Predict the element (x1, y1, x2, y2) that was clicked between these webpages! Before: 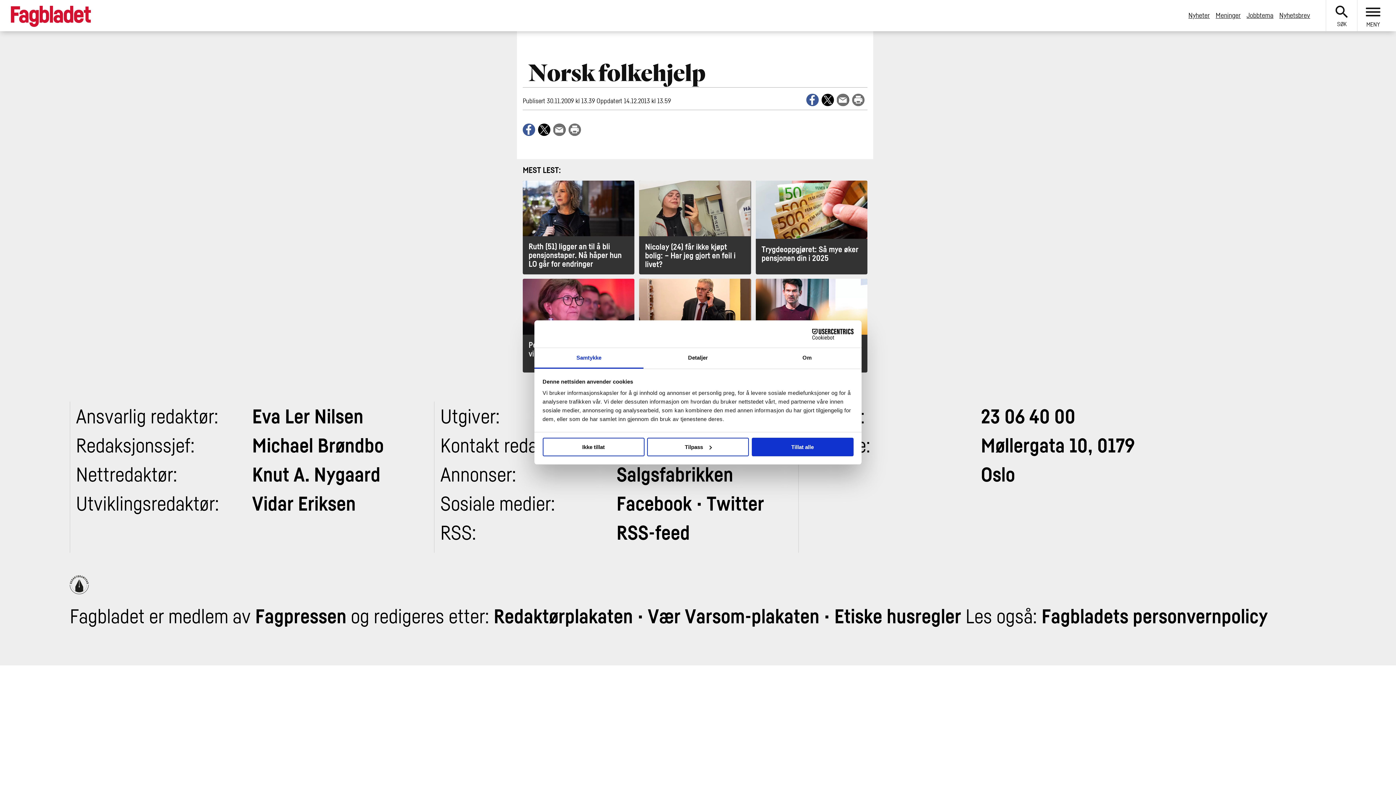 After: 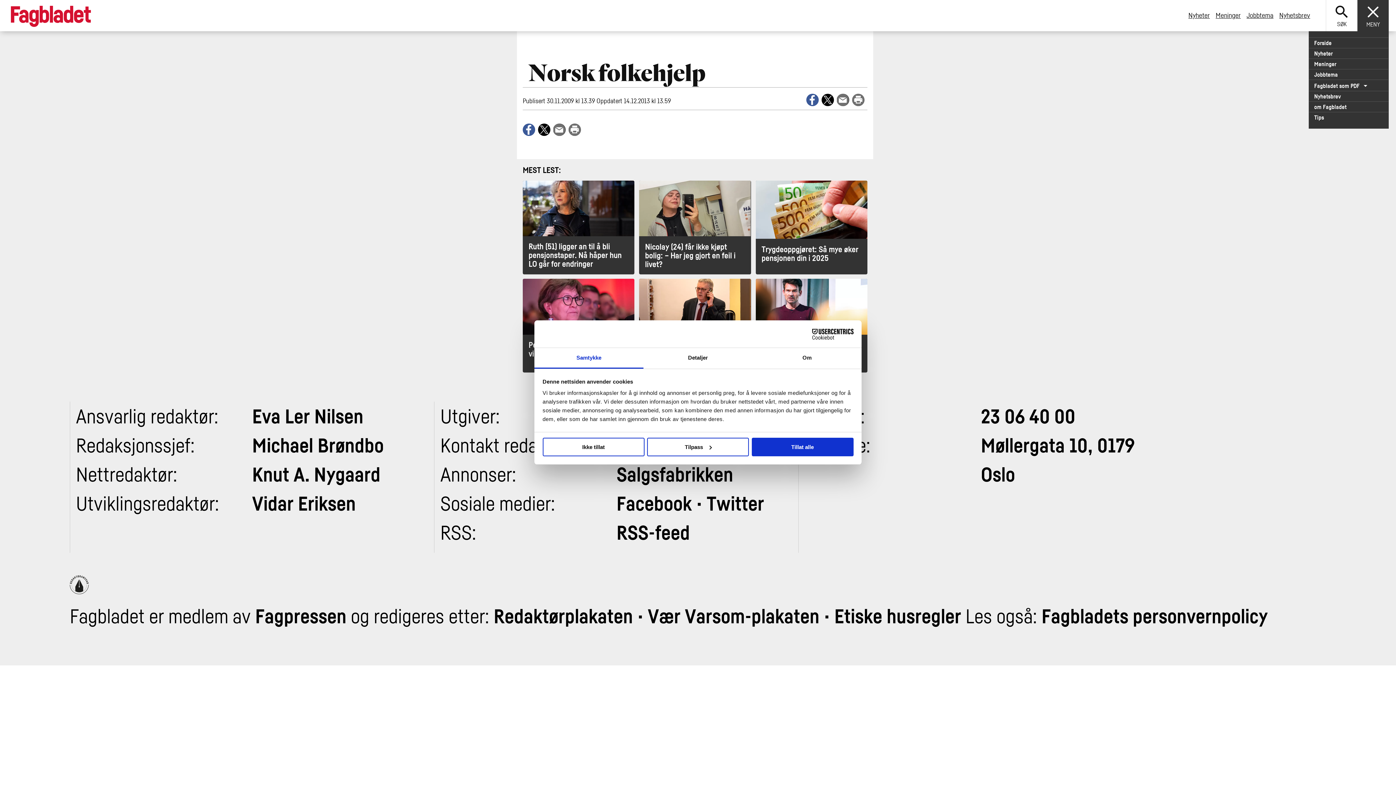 Action: bbox: (1360, 2, 1386, 20)